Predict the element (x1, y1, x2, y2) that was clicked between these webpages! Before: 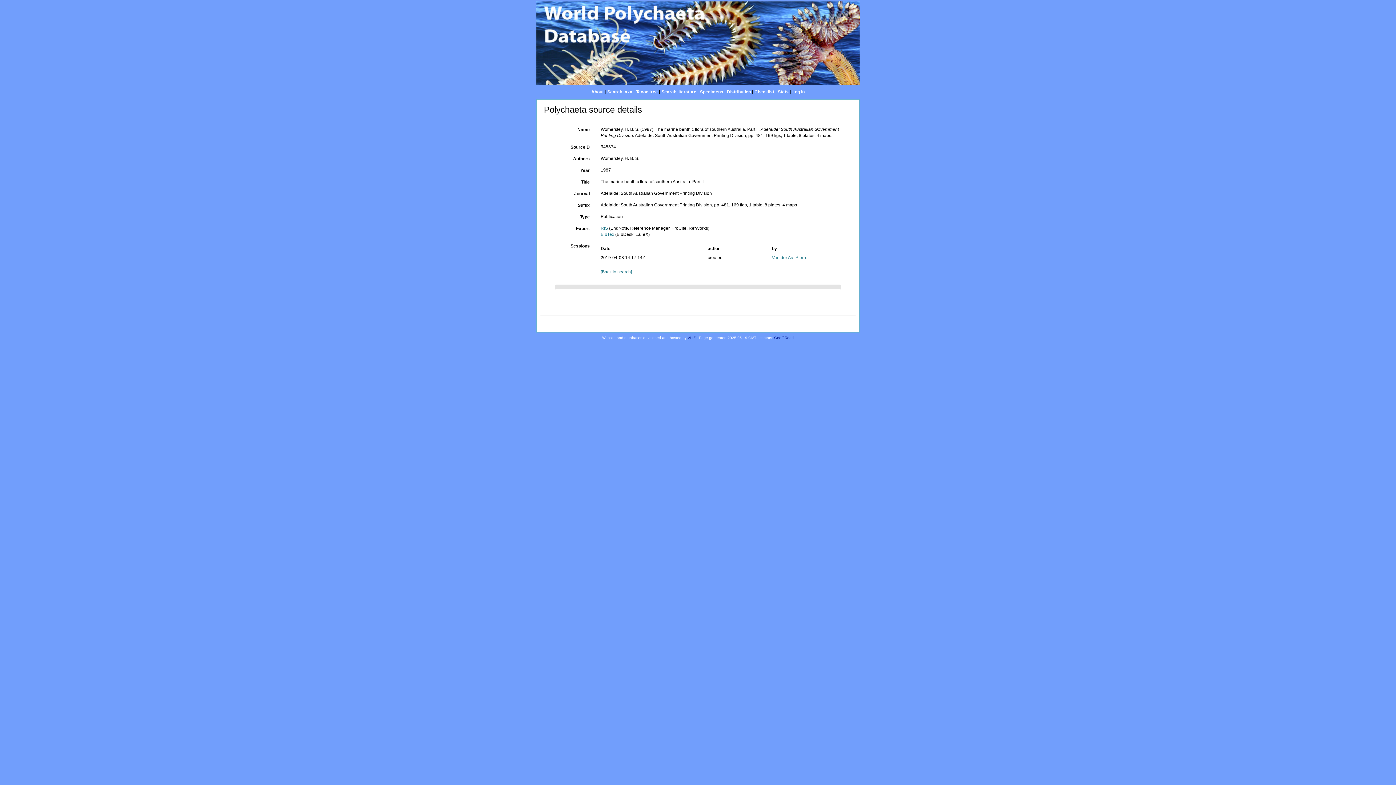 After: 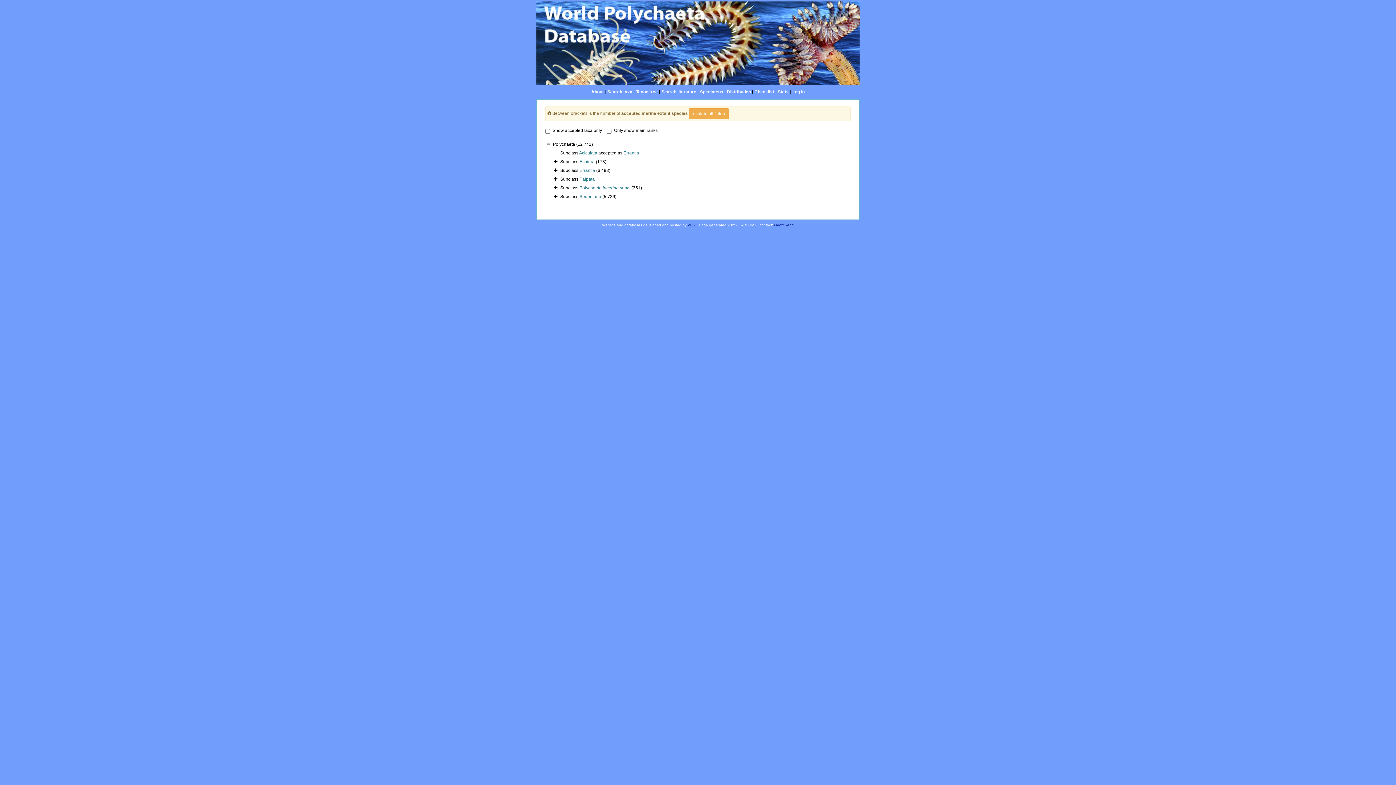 Action: bbox: (636, 89, 658, 94) label: Taxon tree